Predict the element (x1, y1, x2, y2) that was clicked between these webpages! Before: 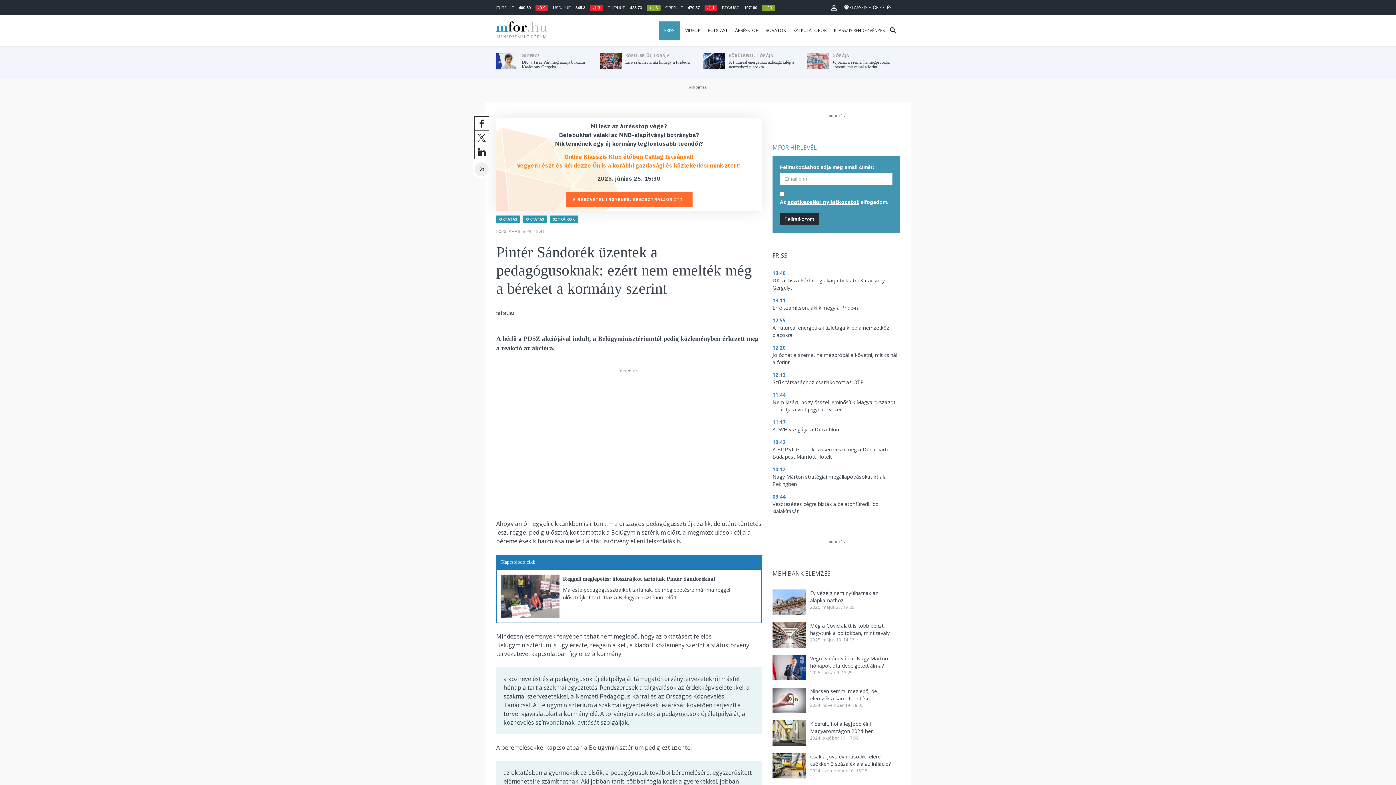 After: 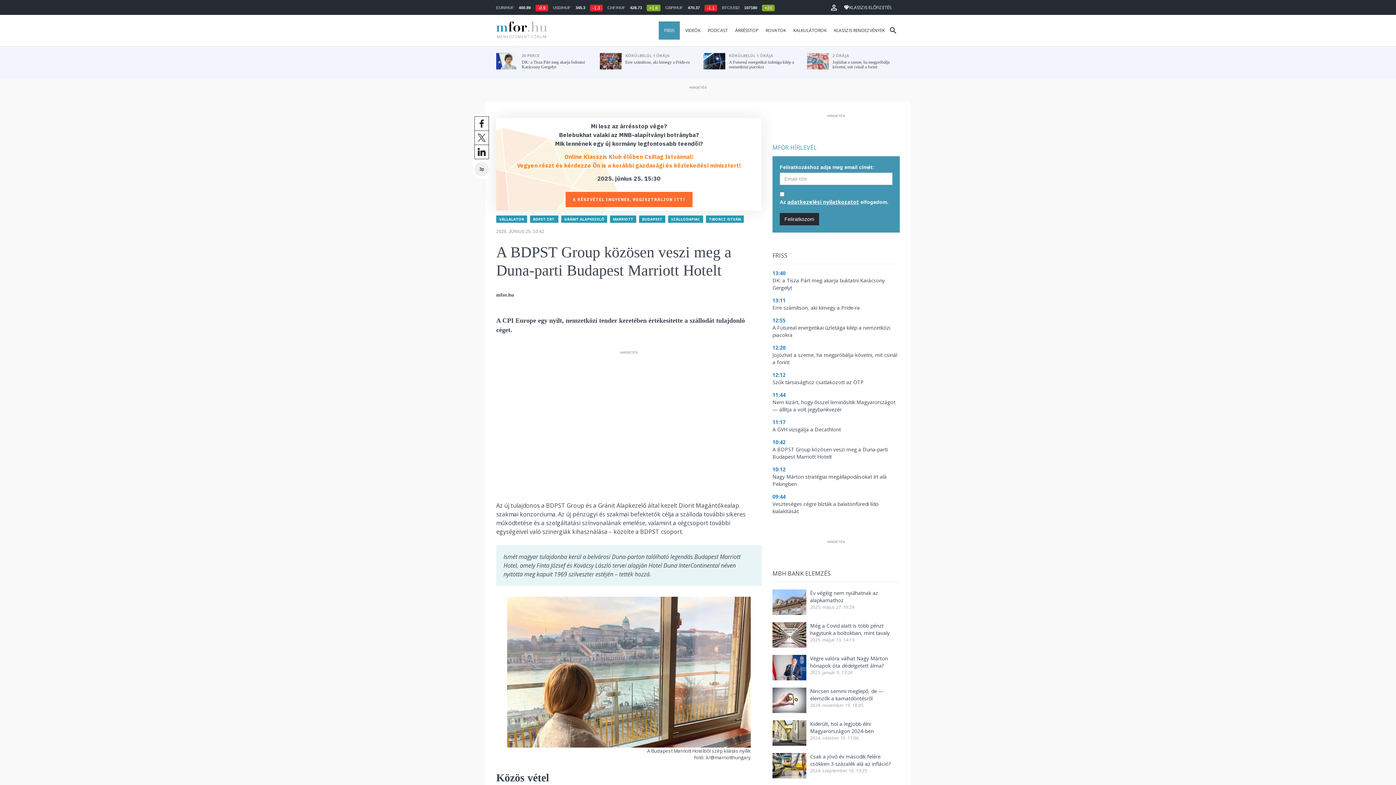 Action: label: 10:42
A BDPST Group közösen veszi meg a Duna-parti Budapest Marriott Hotelt bbox: (772, 438, 900, 460)